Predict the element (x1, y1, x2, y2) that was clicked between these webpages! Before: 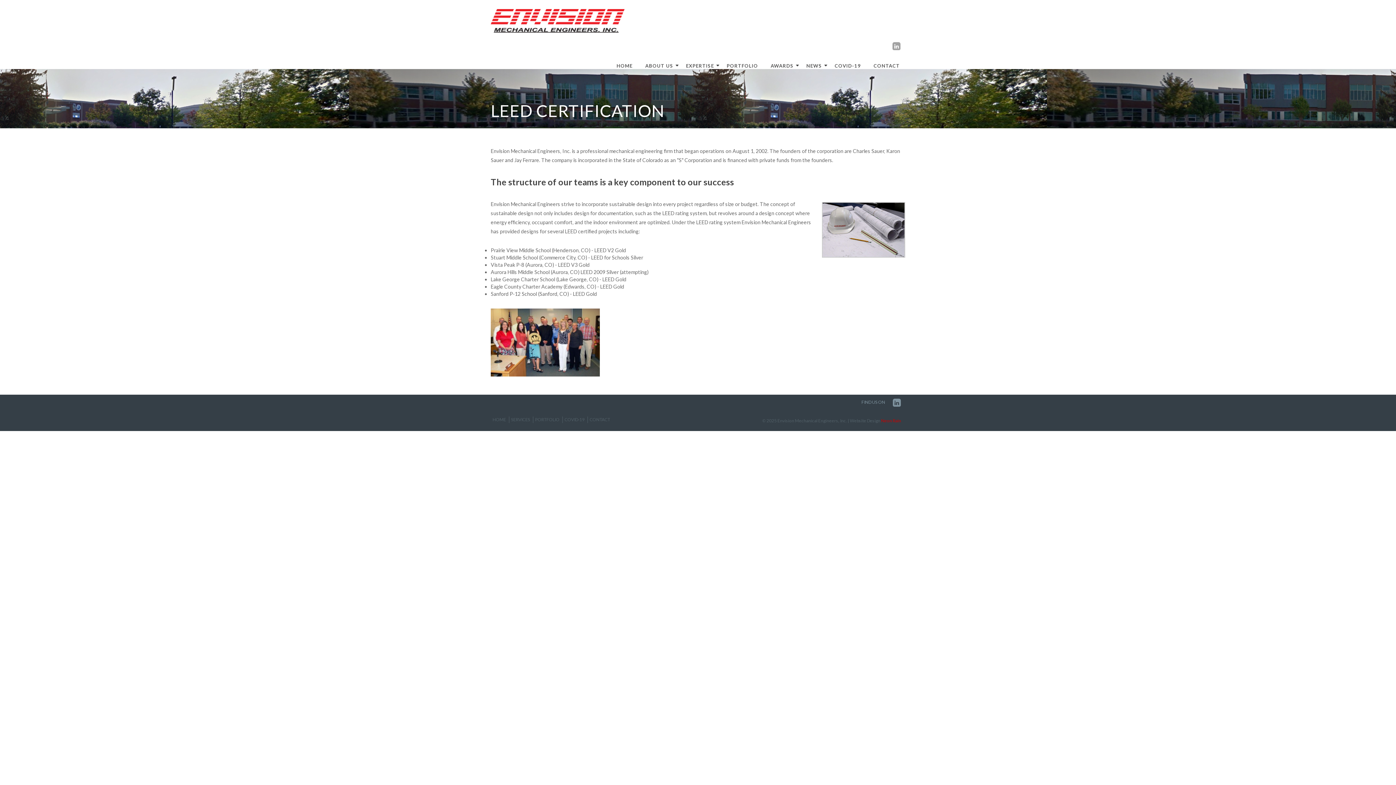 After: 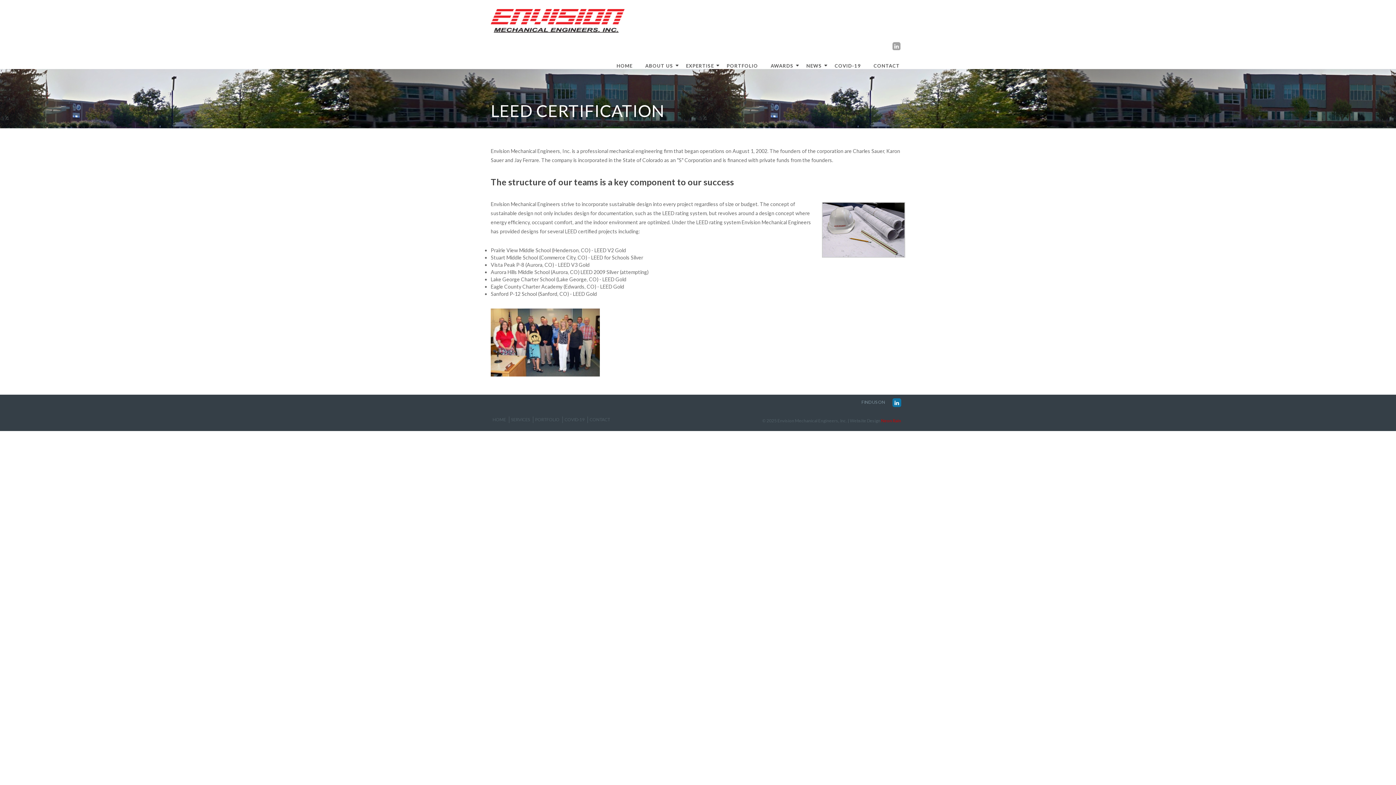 Action: bbox: (892, 398, 901, 407)